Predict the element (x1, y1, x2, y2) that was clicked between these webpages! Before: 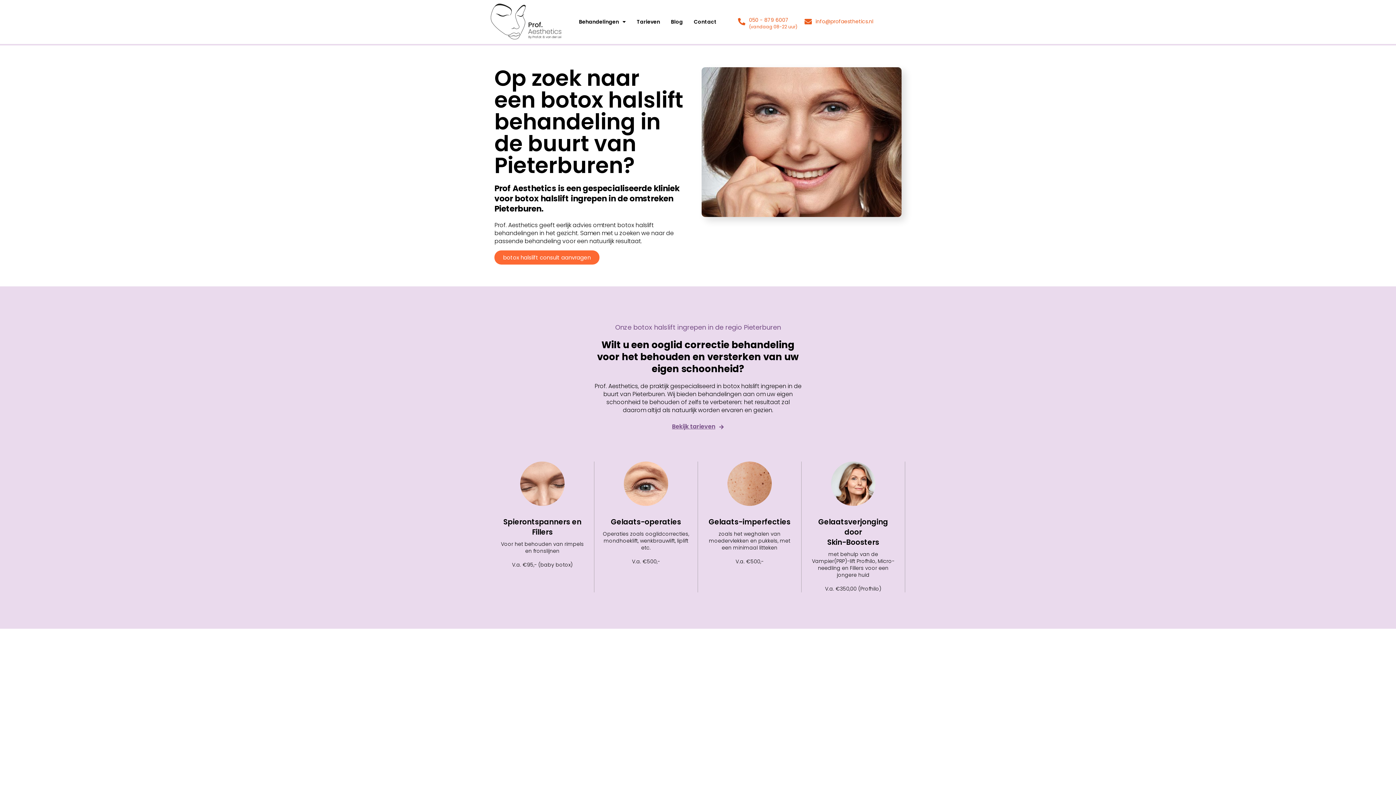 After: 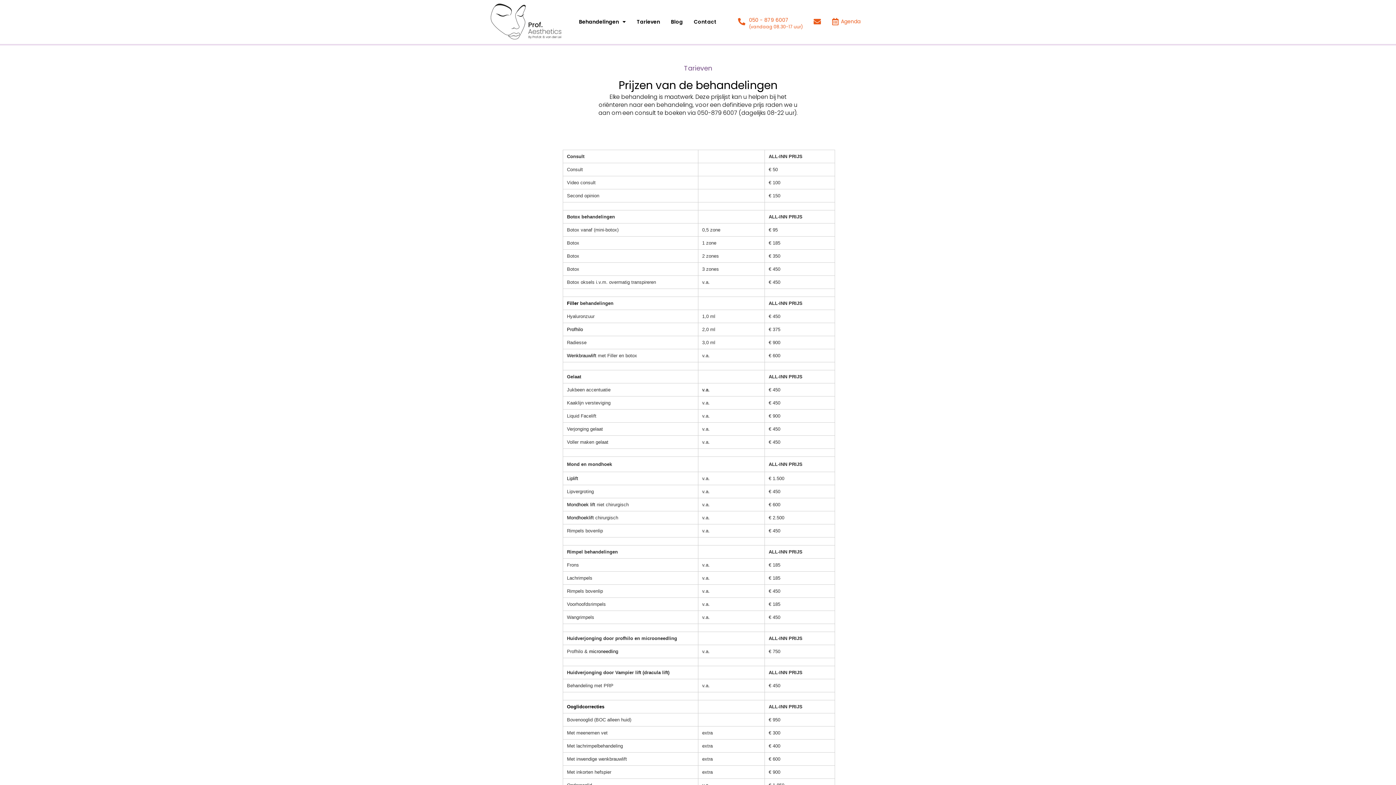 Action: label: Bekijk tarieven bbox: (672, 422, 715, 430)